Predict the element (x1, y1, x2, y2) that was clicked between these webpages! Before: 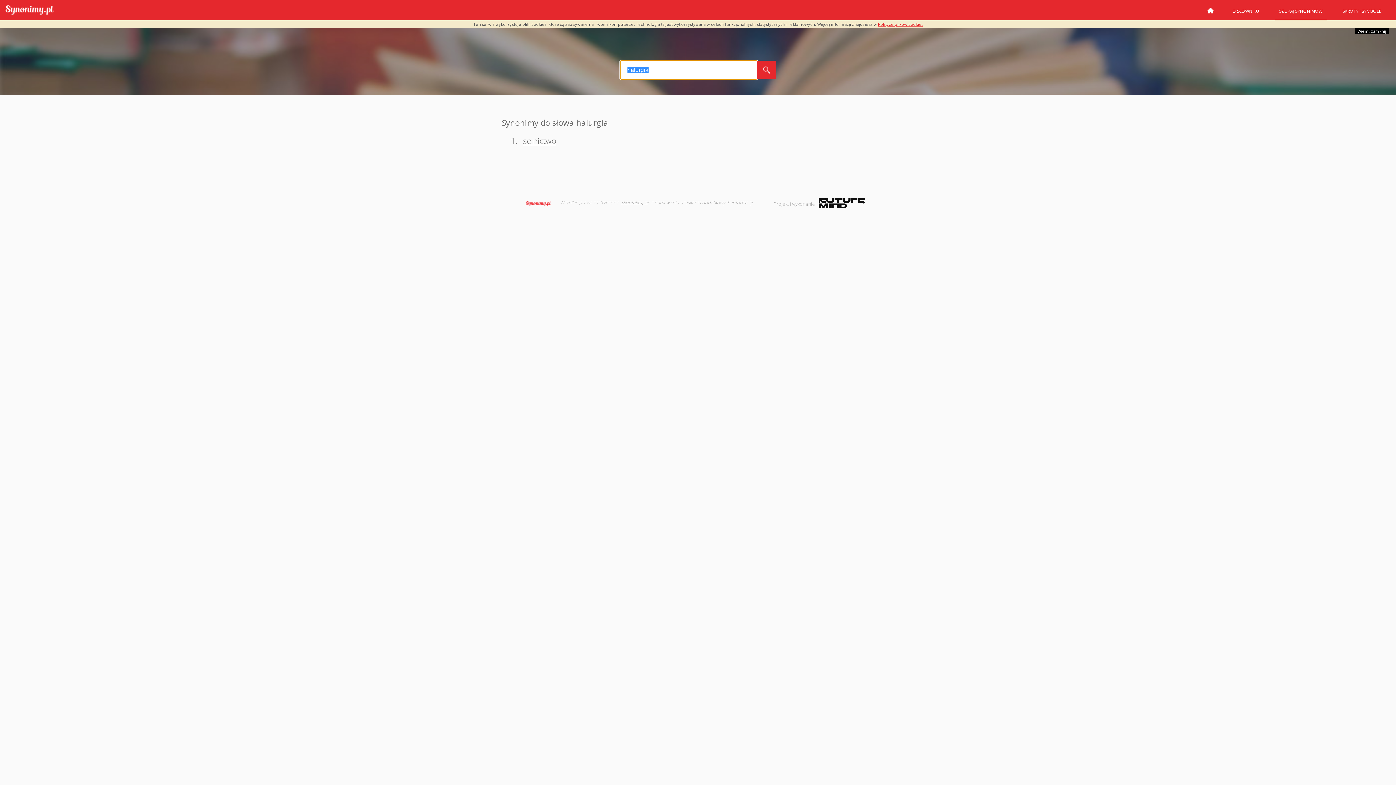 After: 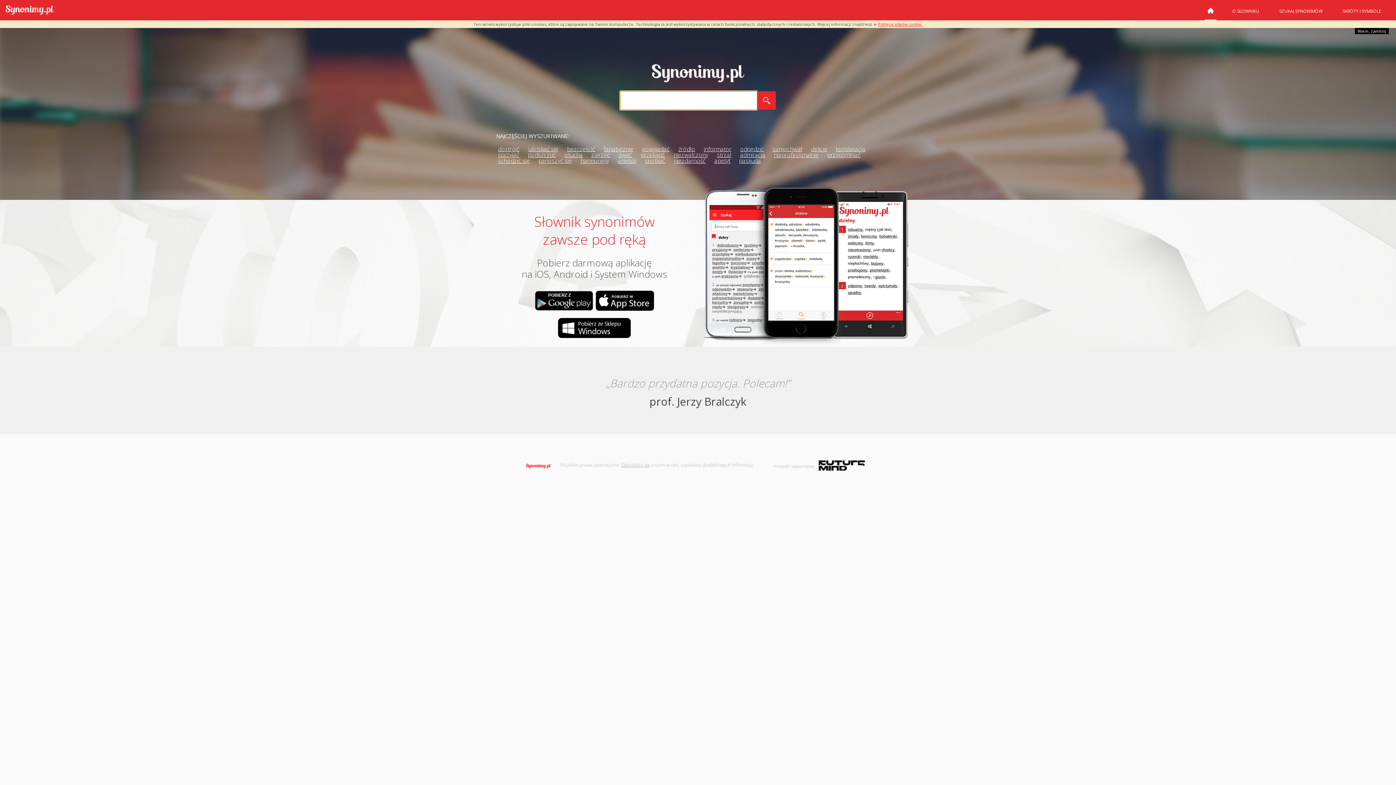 Action: bbox: (5, 5, 53, 15) label: Synonimy.pl